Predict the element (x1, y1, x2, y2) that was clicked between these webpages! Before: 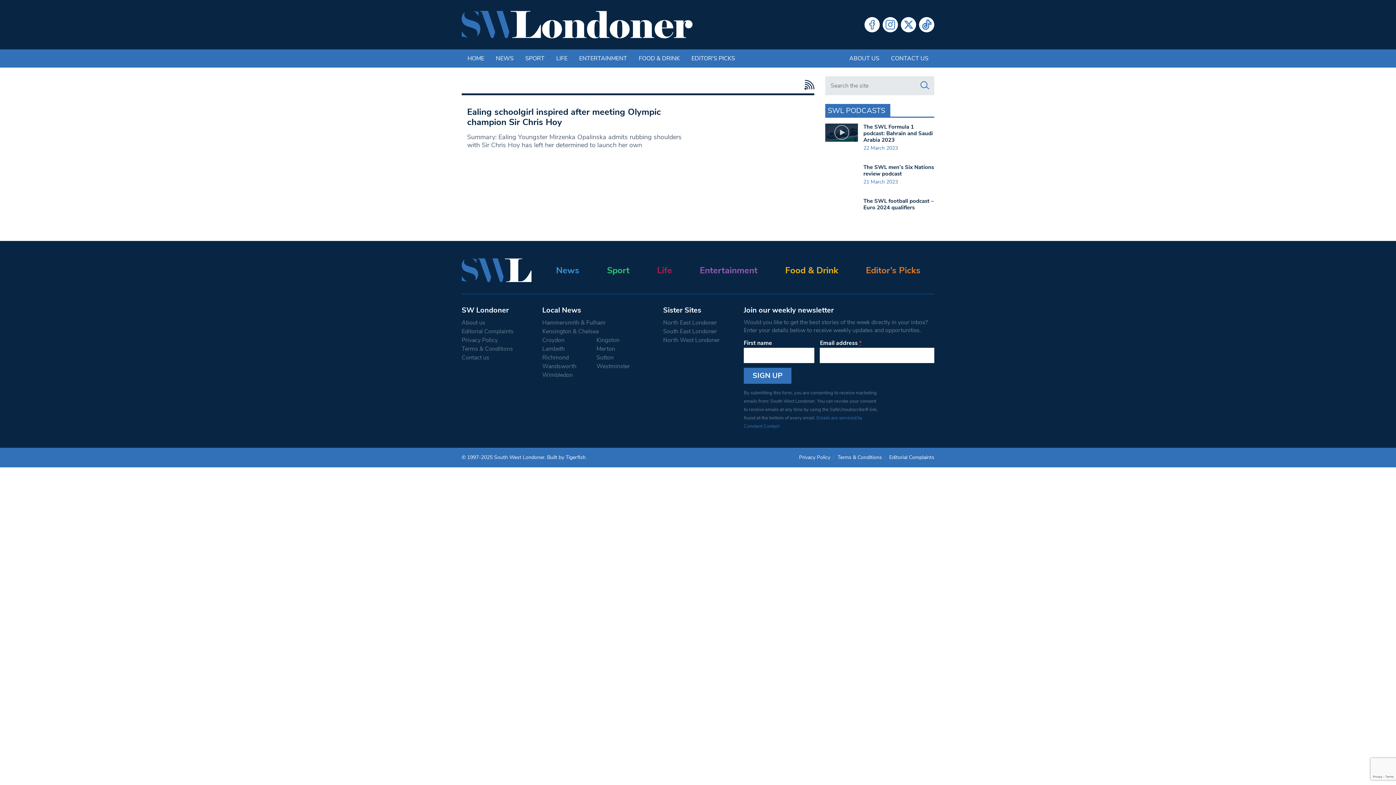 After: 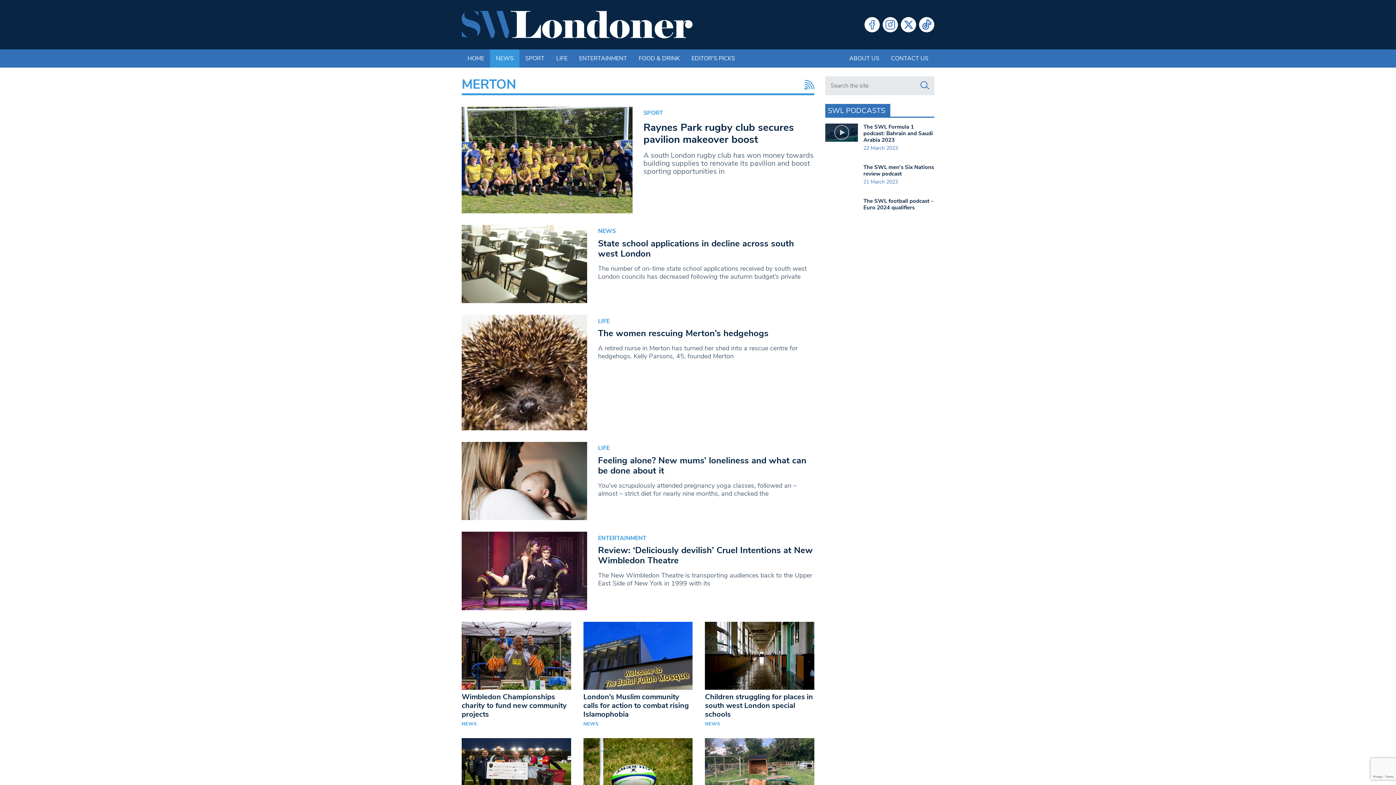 Action: bbox: (596, 371, 649, 380) label: Merton